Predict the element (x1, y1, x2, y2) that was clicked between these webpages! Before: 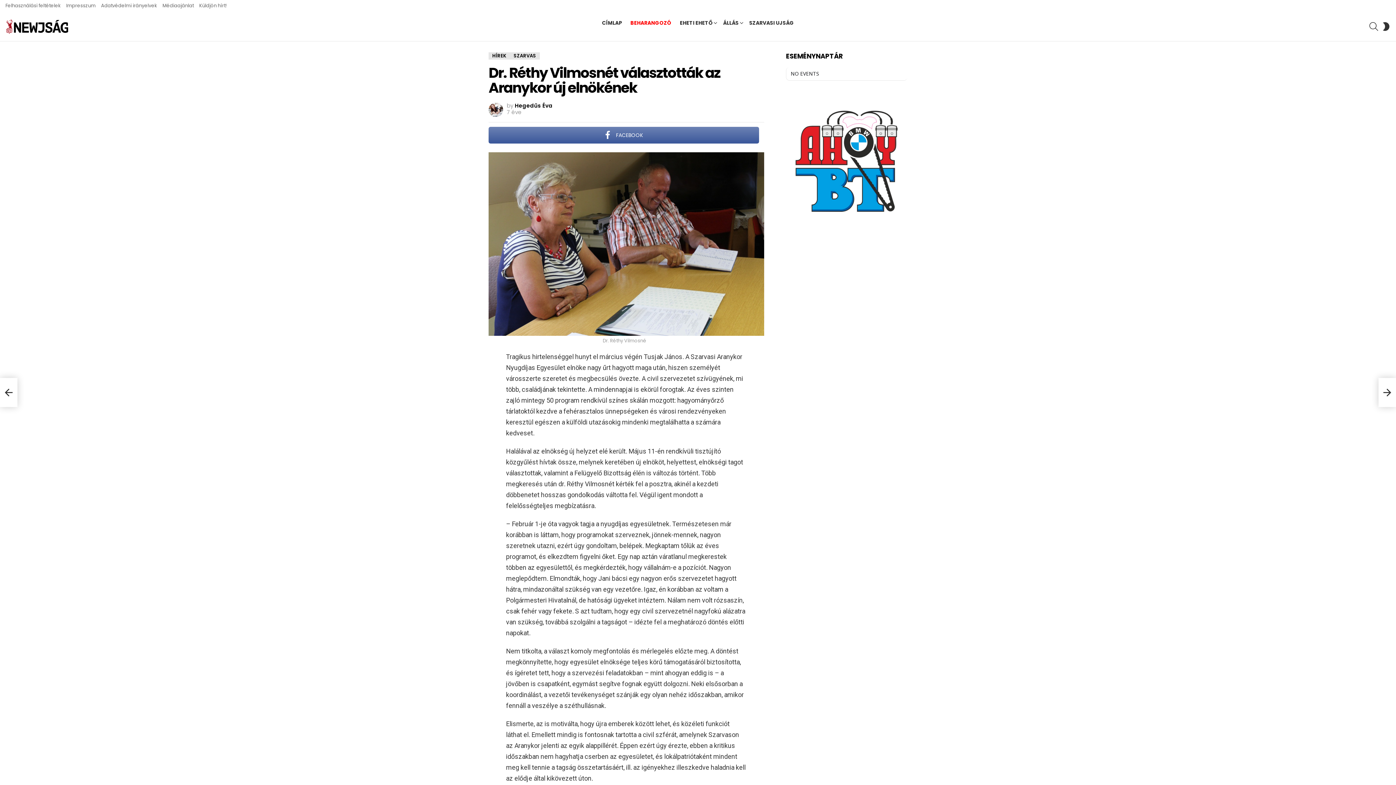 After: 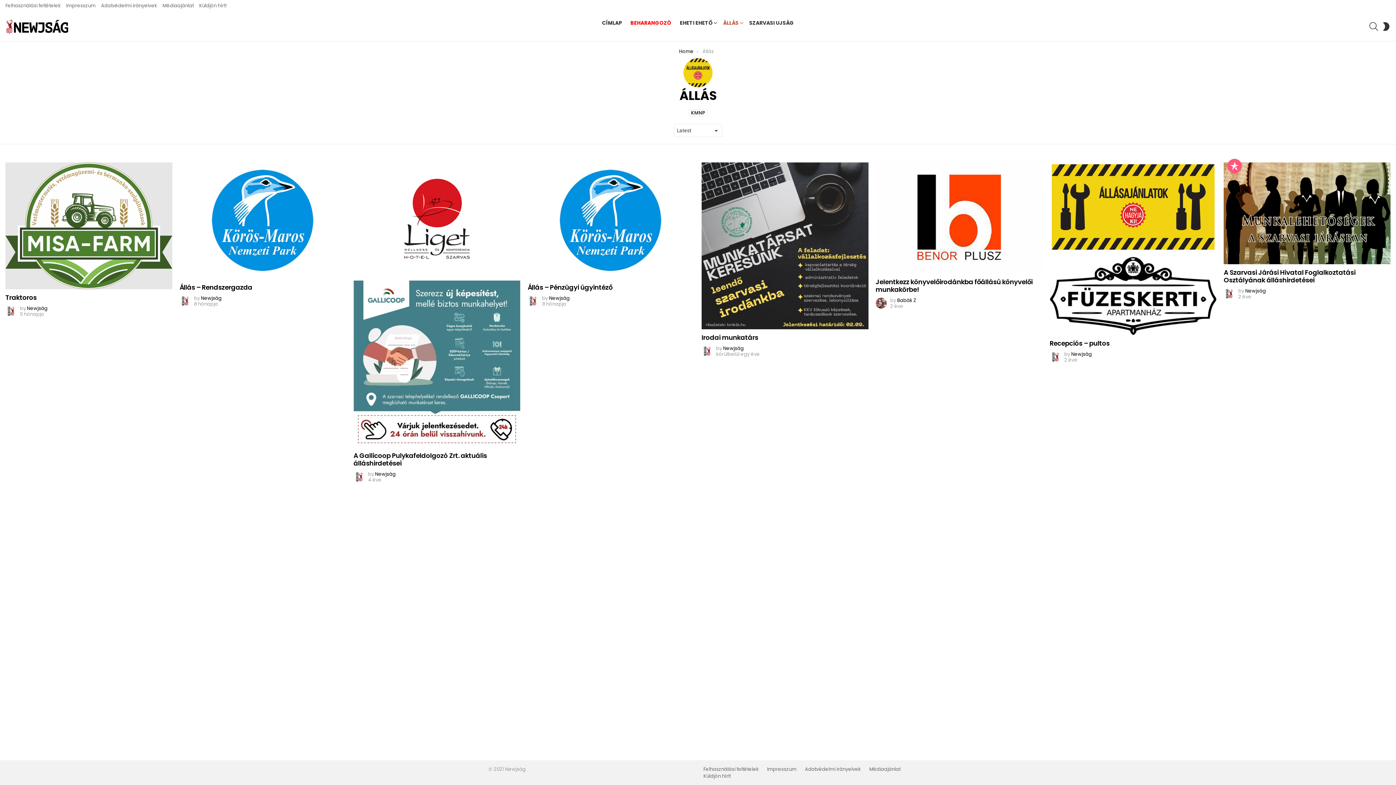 Action: label: ÁLLÁS bbox: (719, 17, 744, 28)